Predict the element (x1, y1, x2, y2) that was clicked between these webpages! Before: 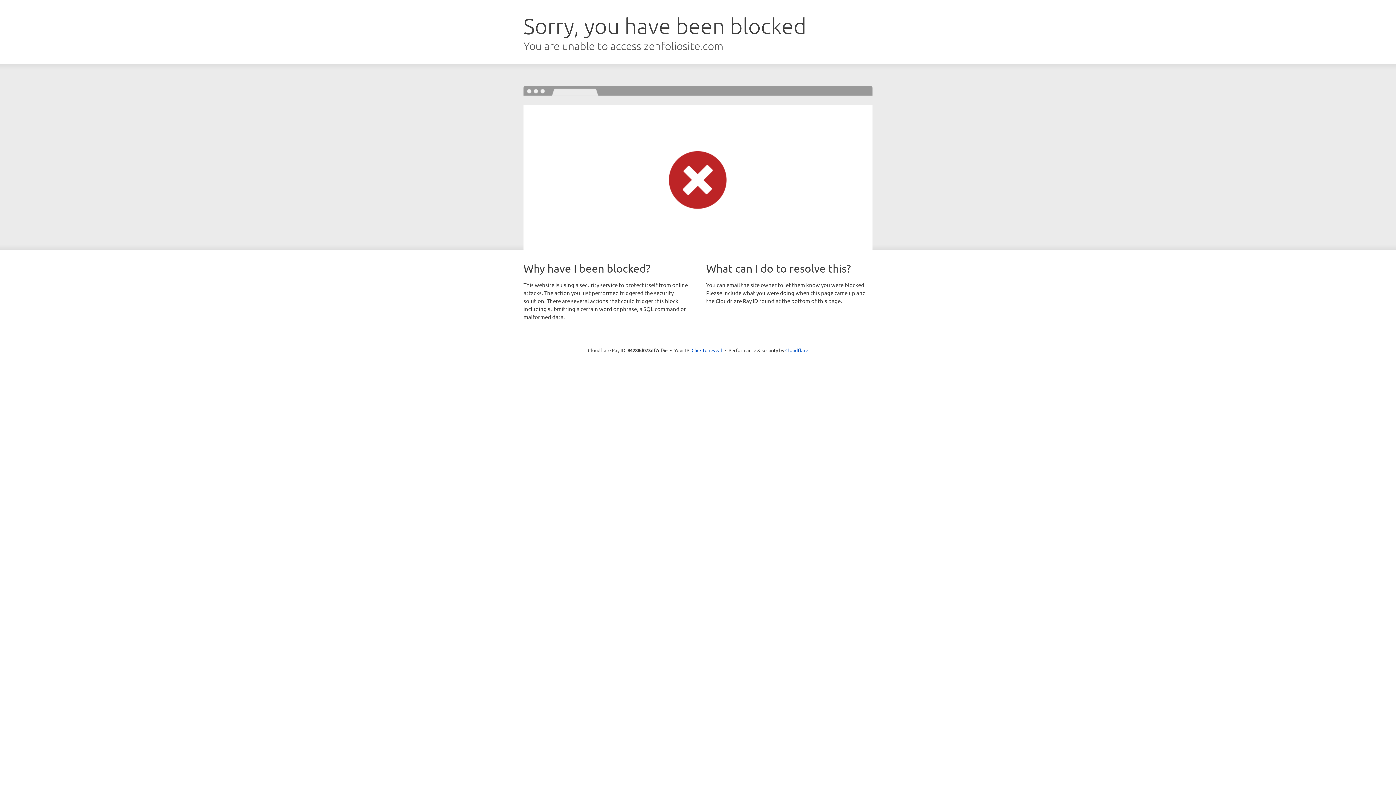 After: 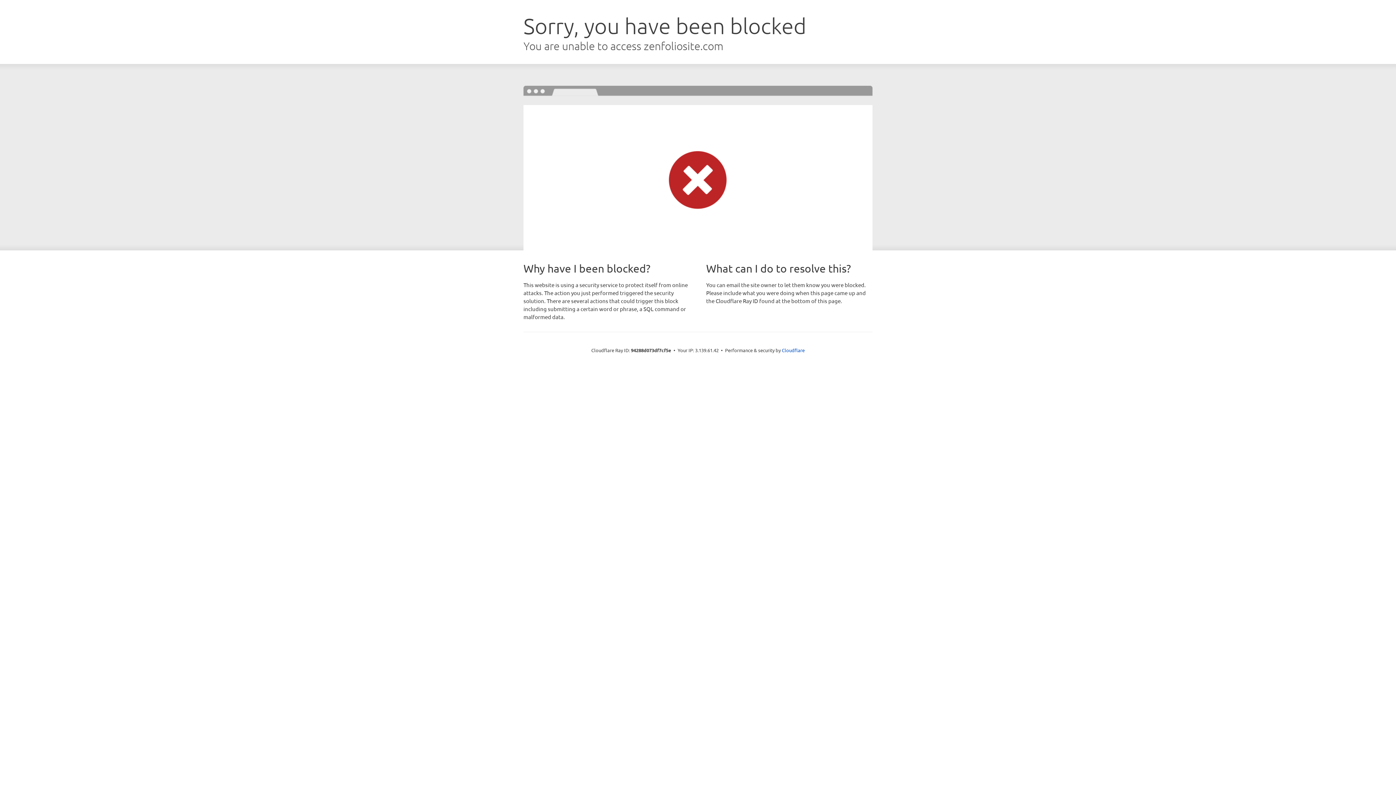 Action: label: Click to reveal bbox: (691, 346, 722, 353)